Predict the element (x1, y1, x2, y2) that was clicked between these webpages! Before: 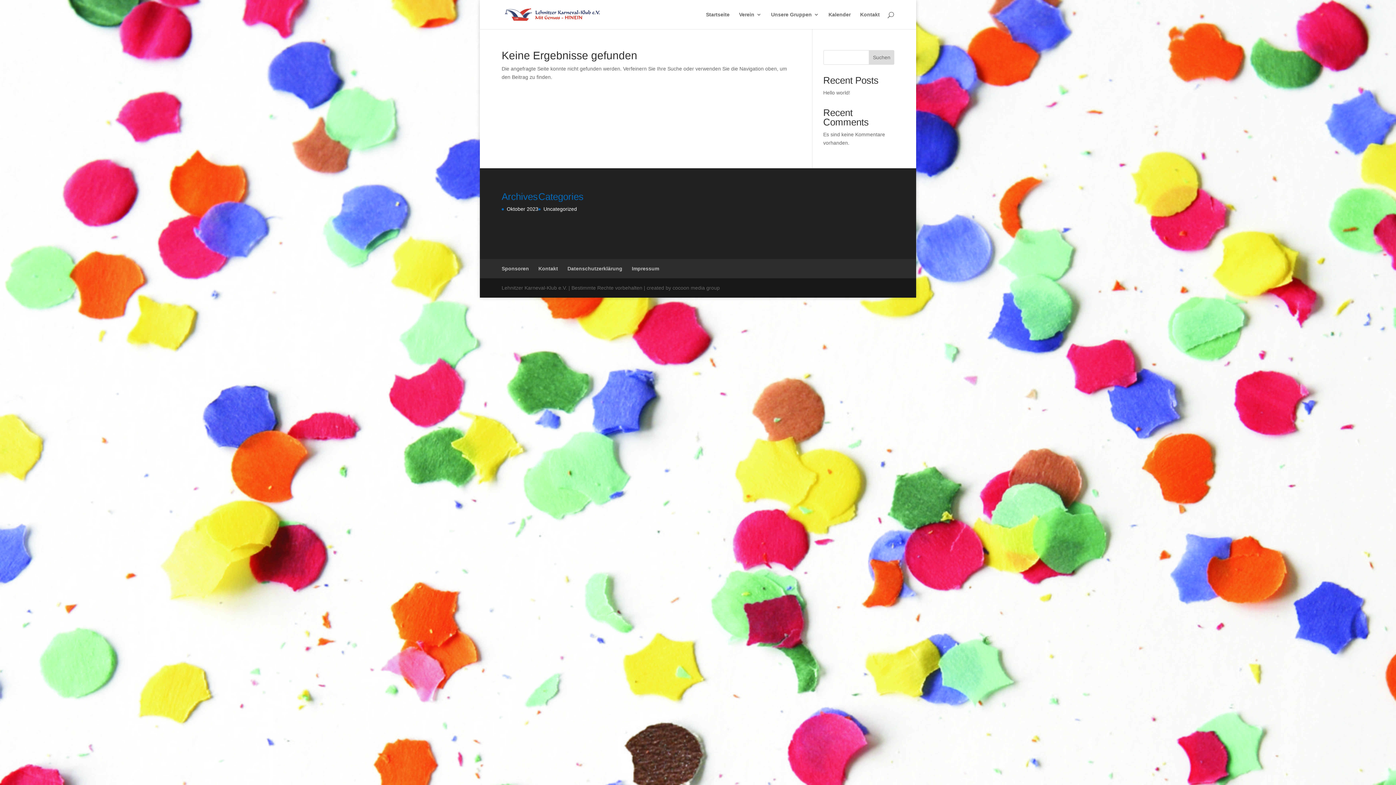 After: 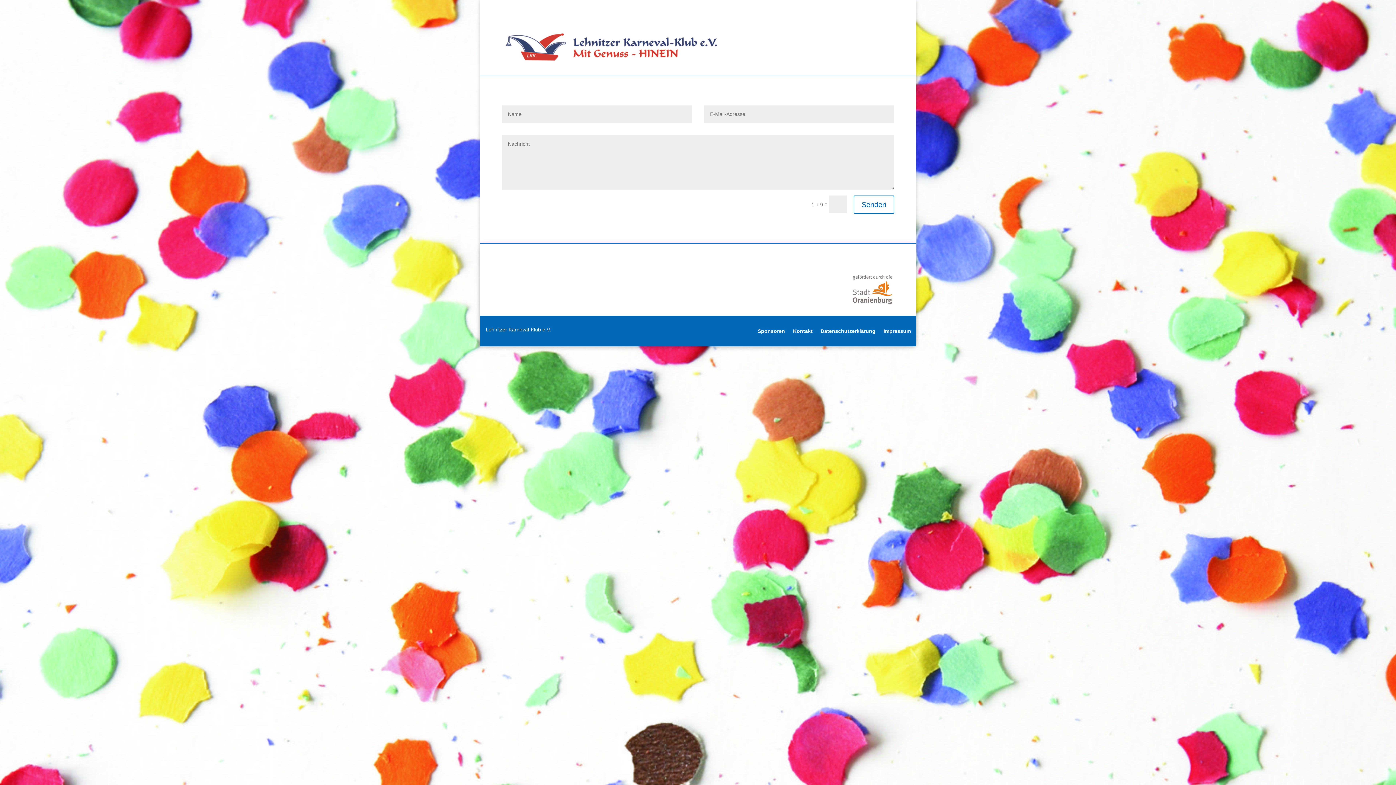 Action: bbox: (860, 12, 880, 29) label: Kontakt